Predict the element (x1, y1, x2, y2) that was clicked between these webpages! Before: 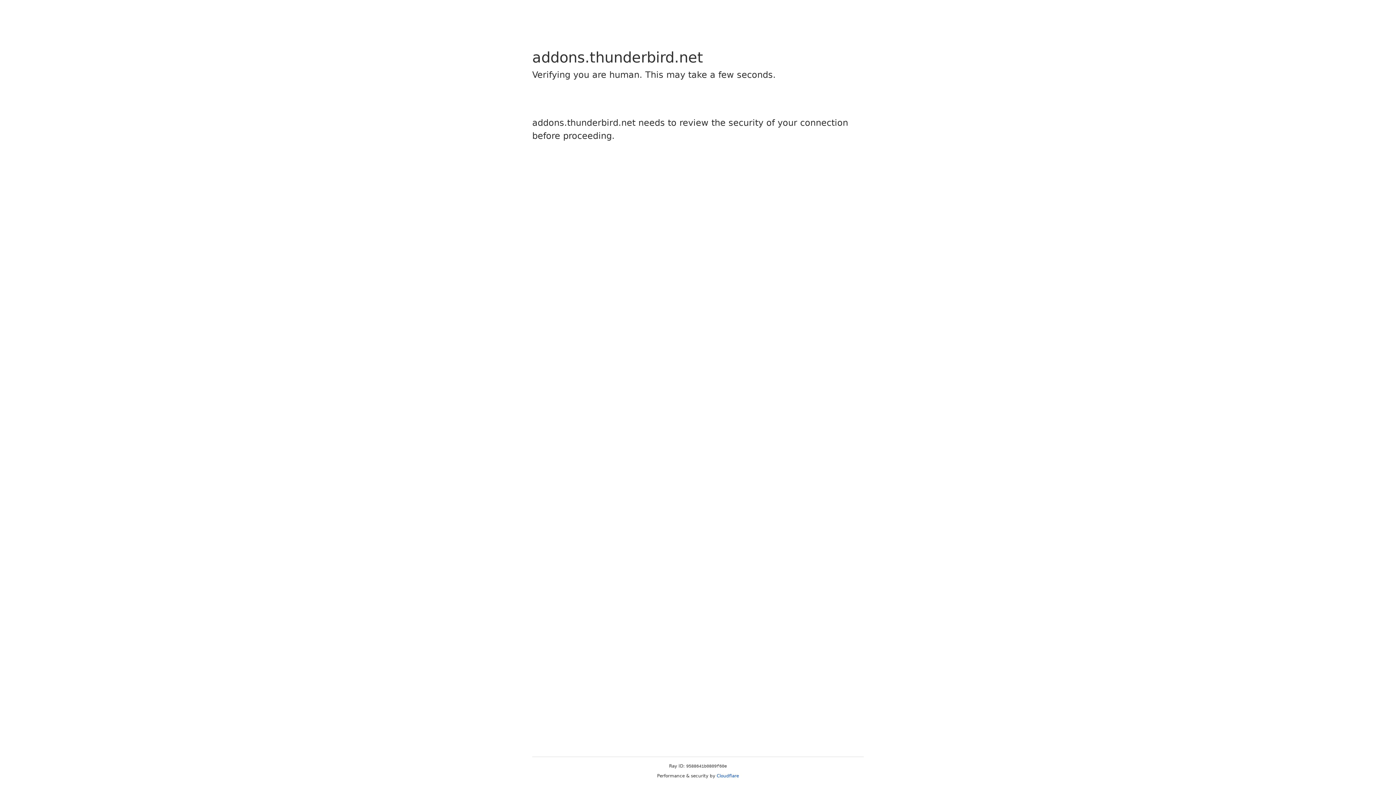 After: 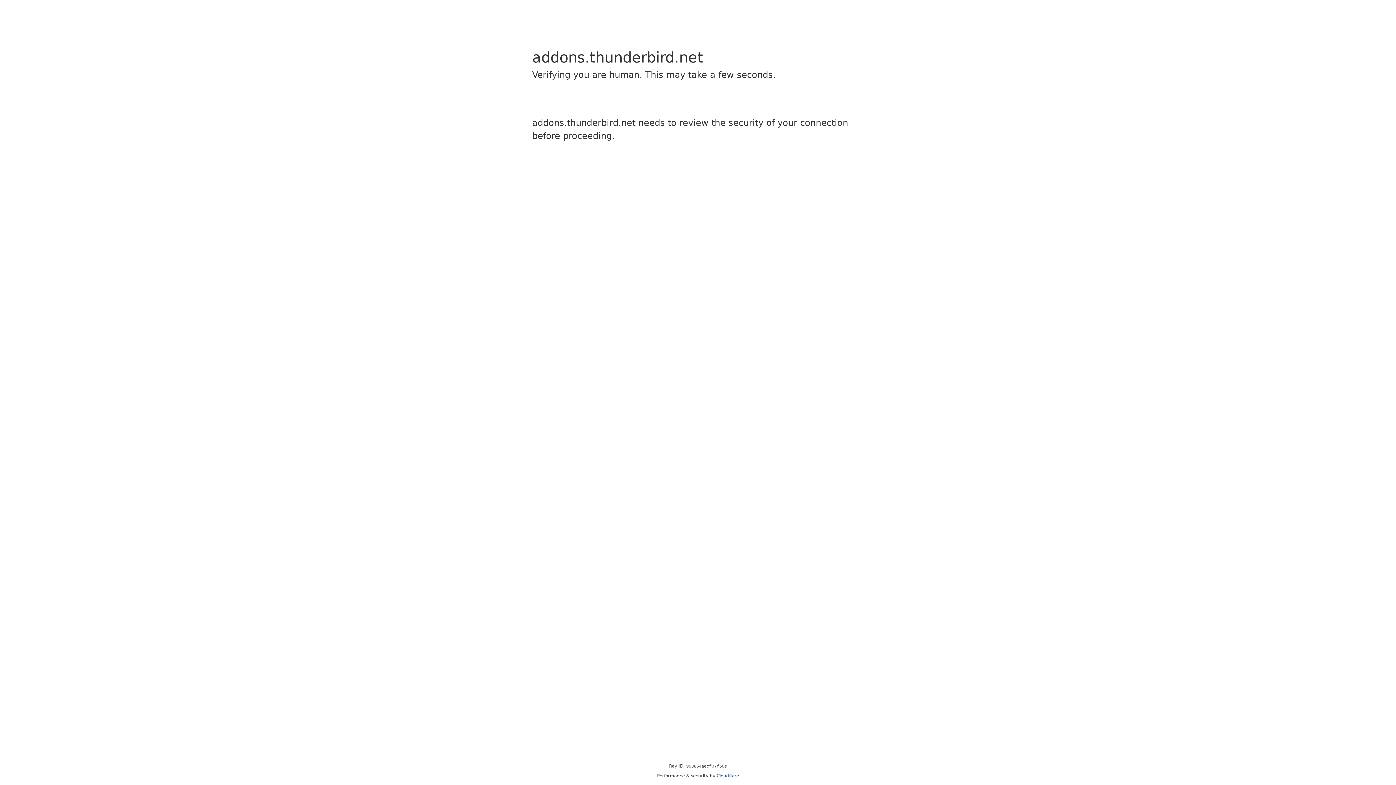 Action: label: Cloudflare bbox: (716, 773, 739, 778)